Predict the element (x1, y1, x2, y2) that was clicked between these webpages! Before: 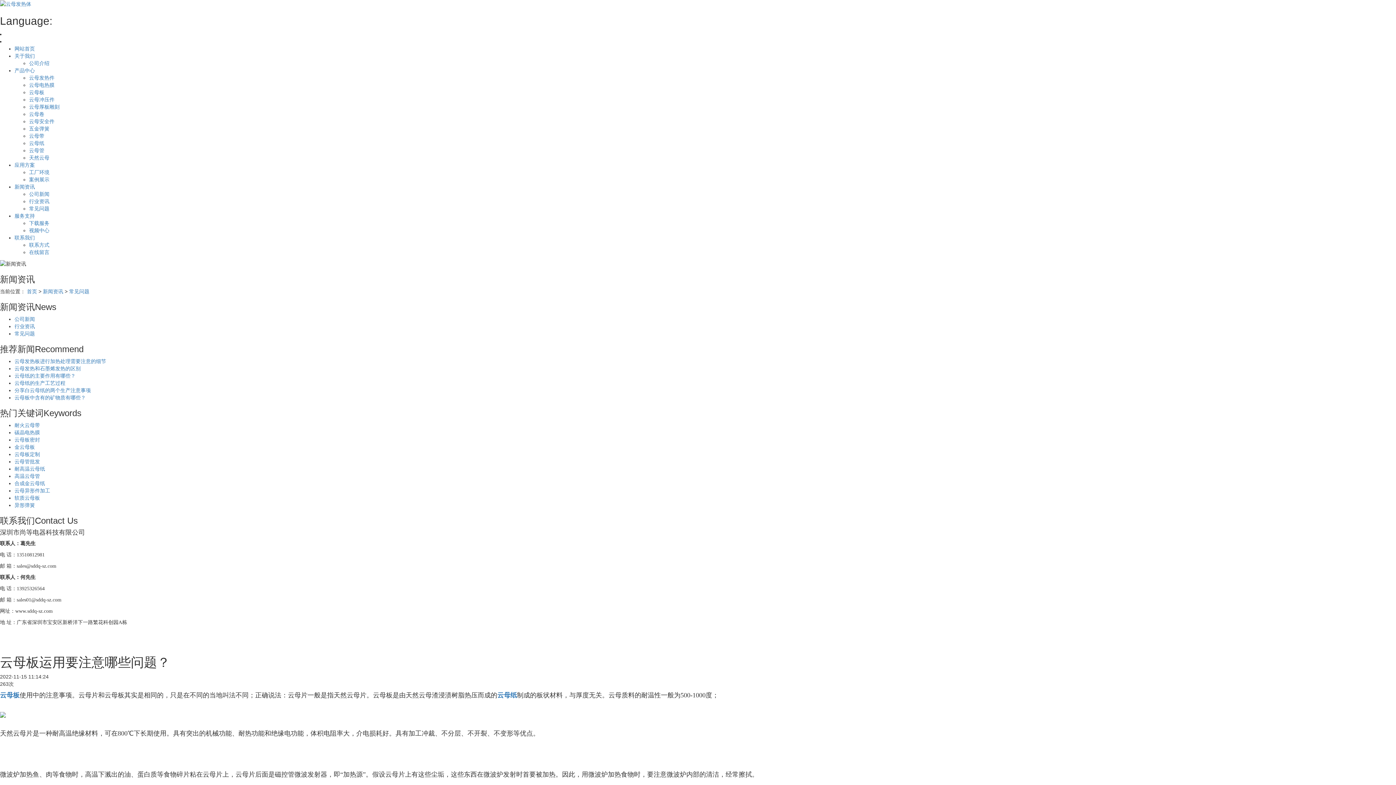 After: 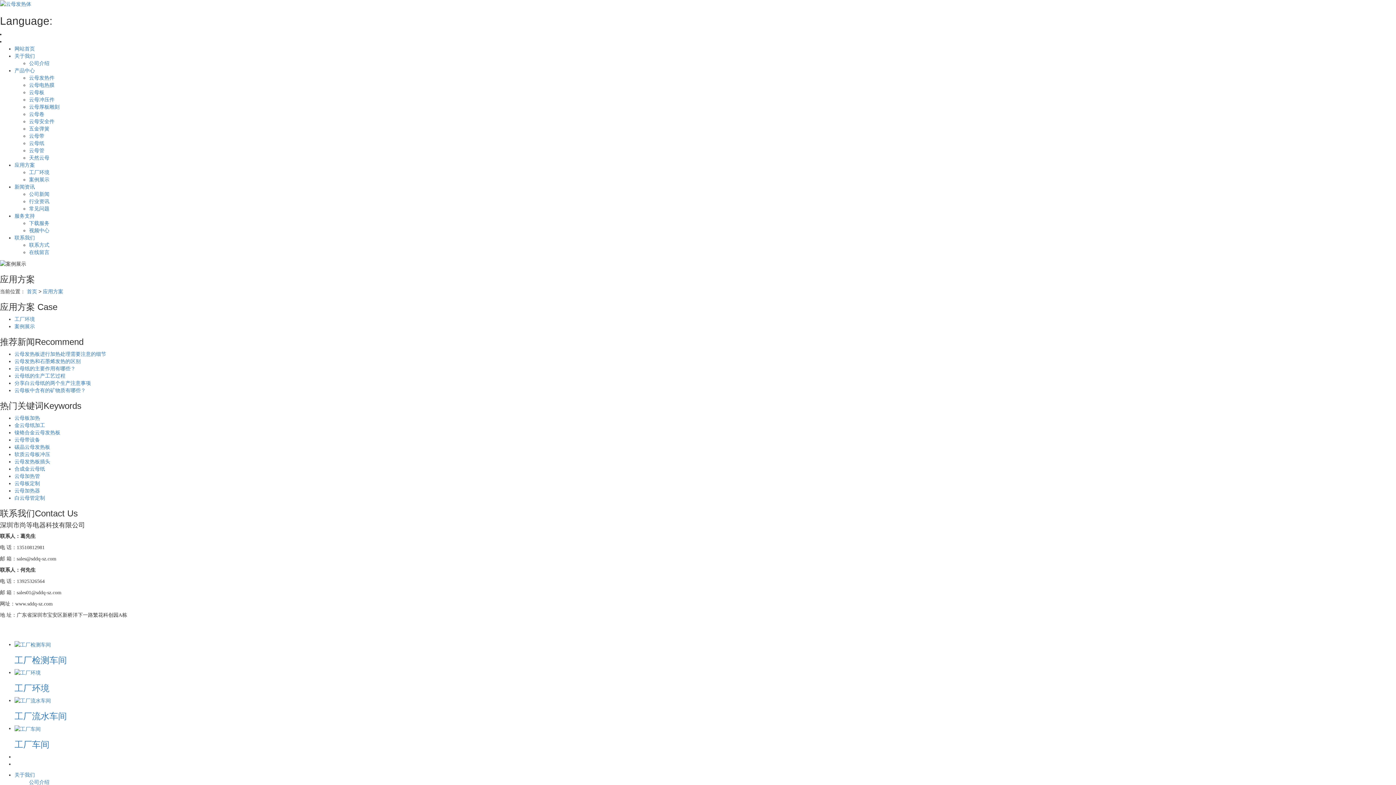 Action: label: 应用方案 bbox: (14, 162, 34, 168)